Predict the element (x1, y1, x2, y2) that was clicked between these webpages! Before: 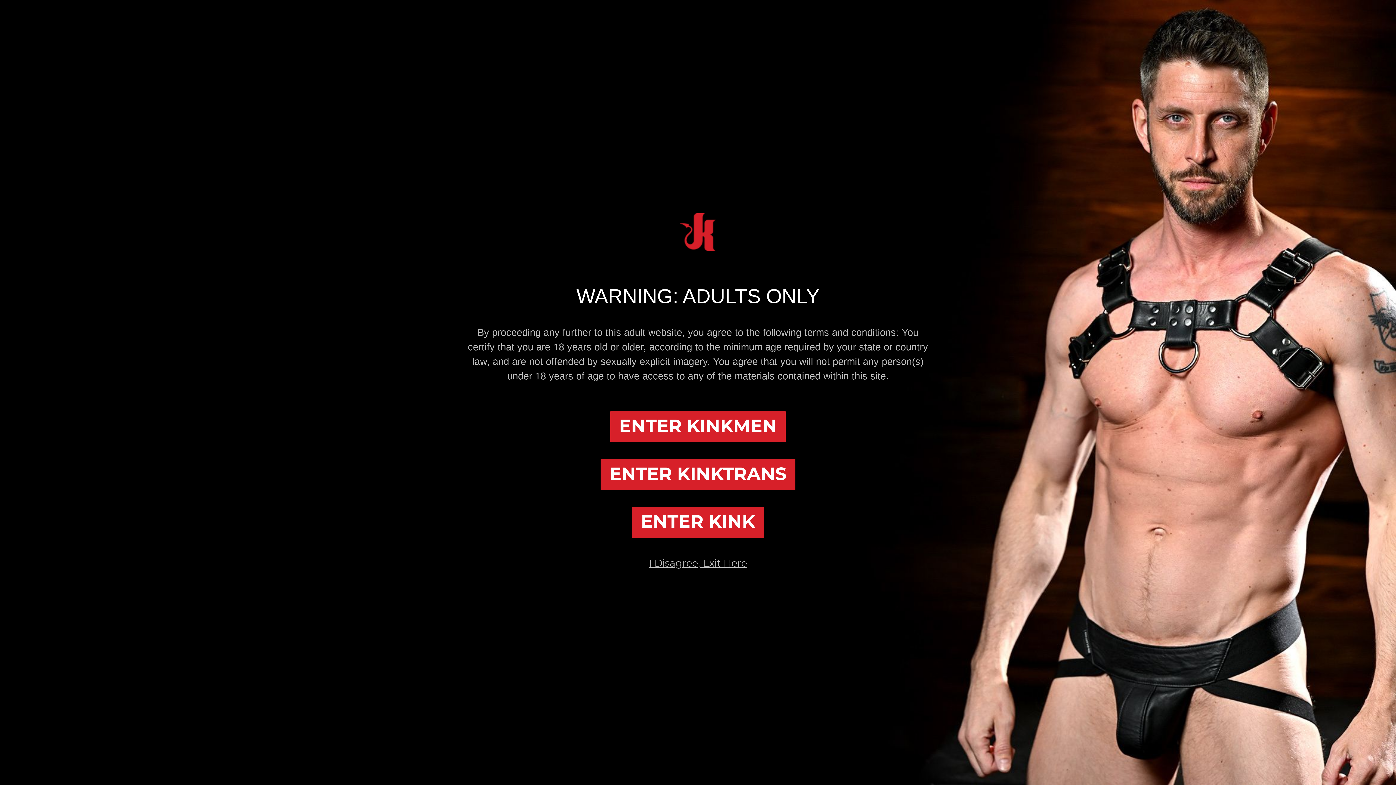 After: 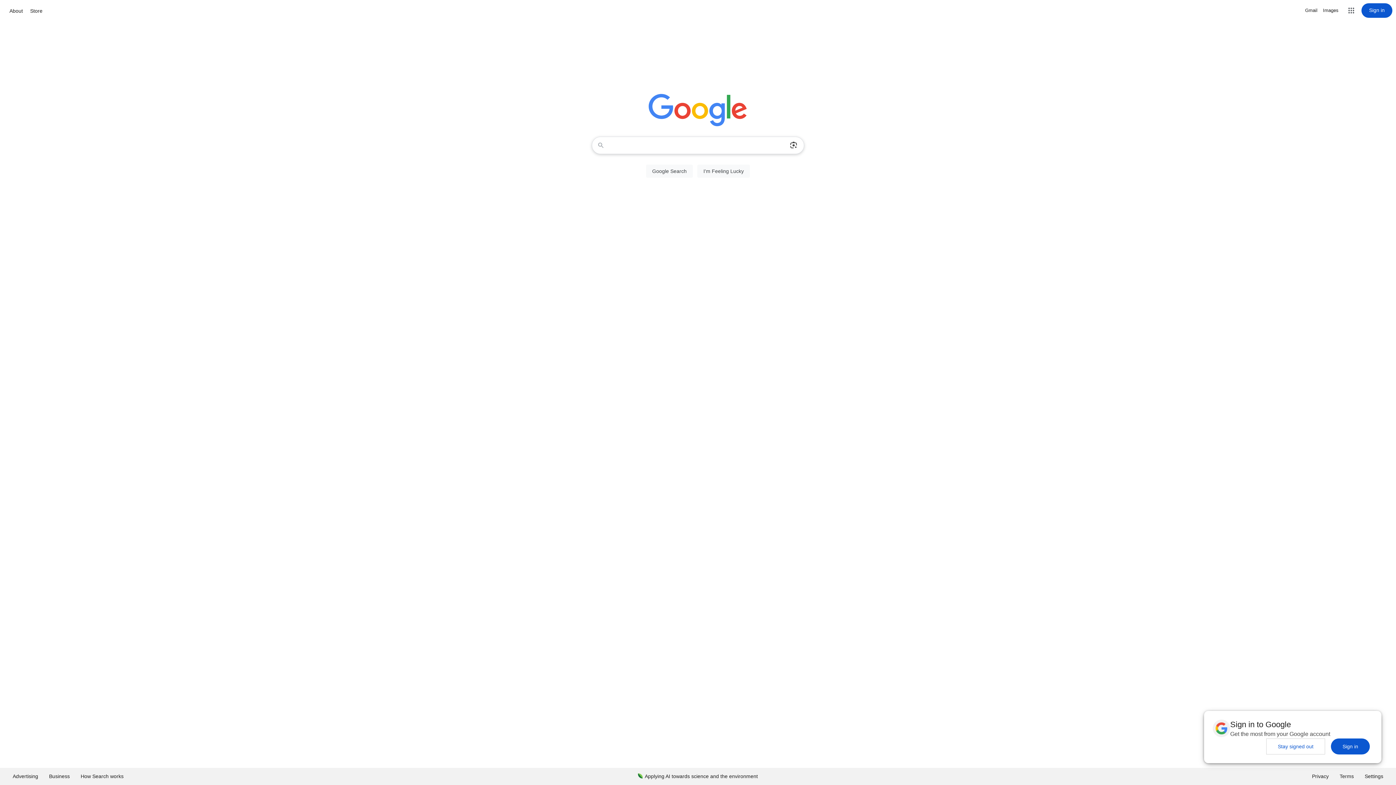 Action: label: I Disagree, Exit Here bbox: (649, 559, 747, 568)